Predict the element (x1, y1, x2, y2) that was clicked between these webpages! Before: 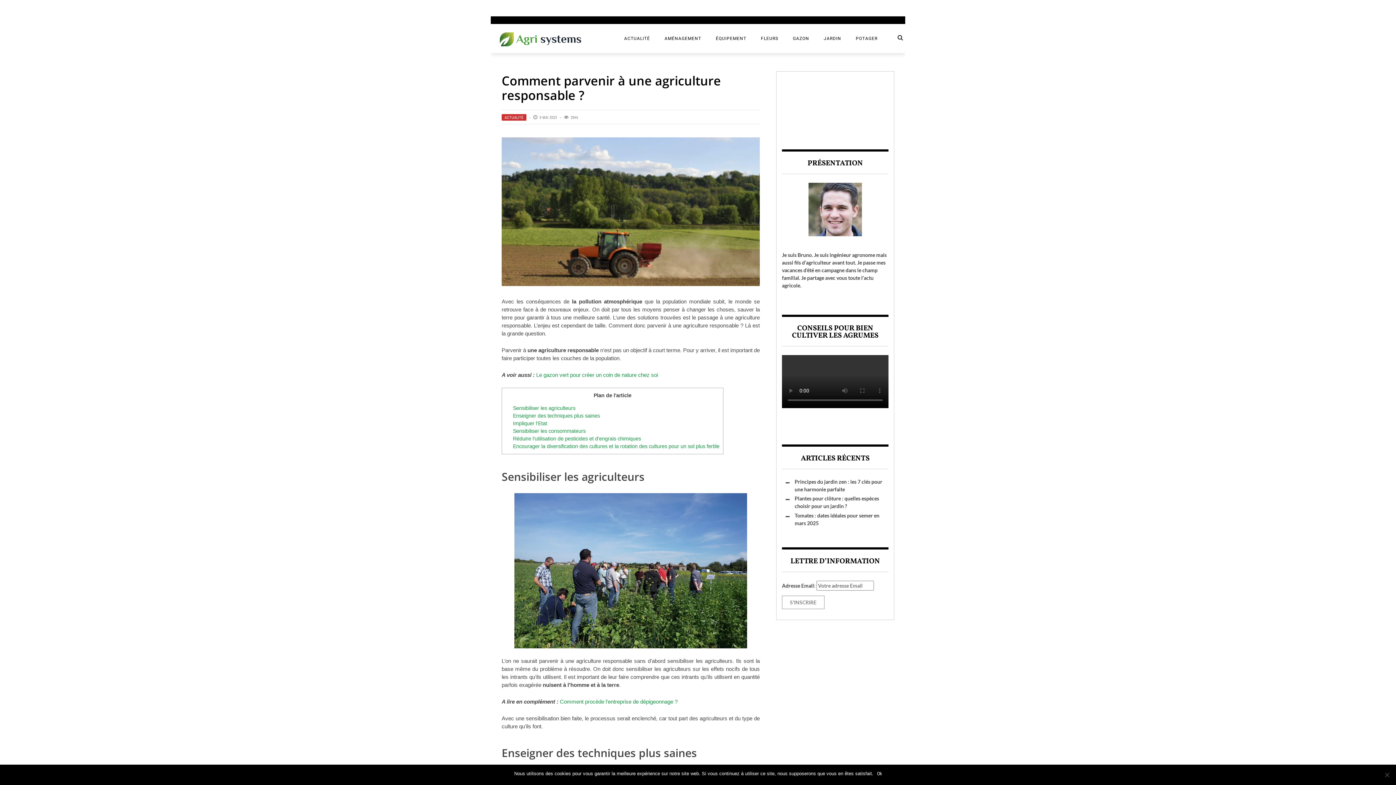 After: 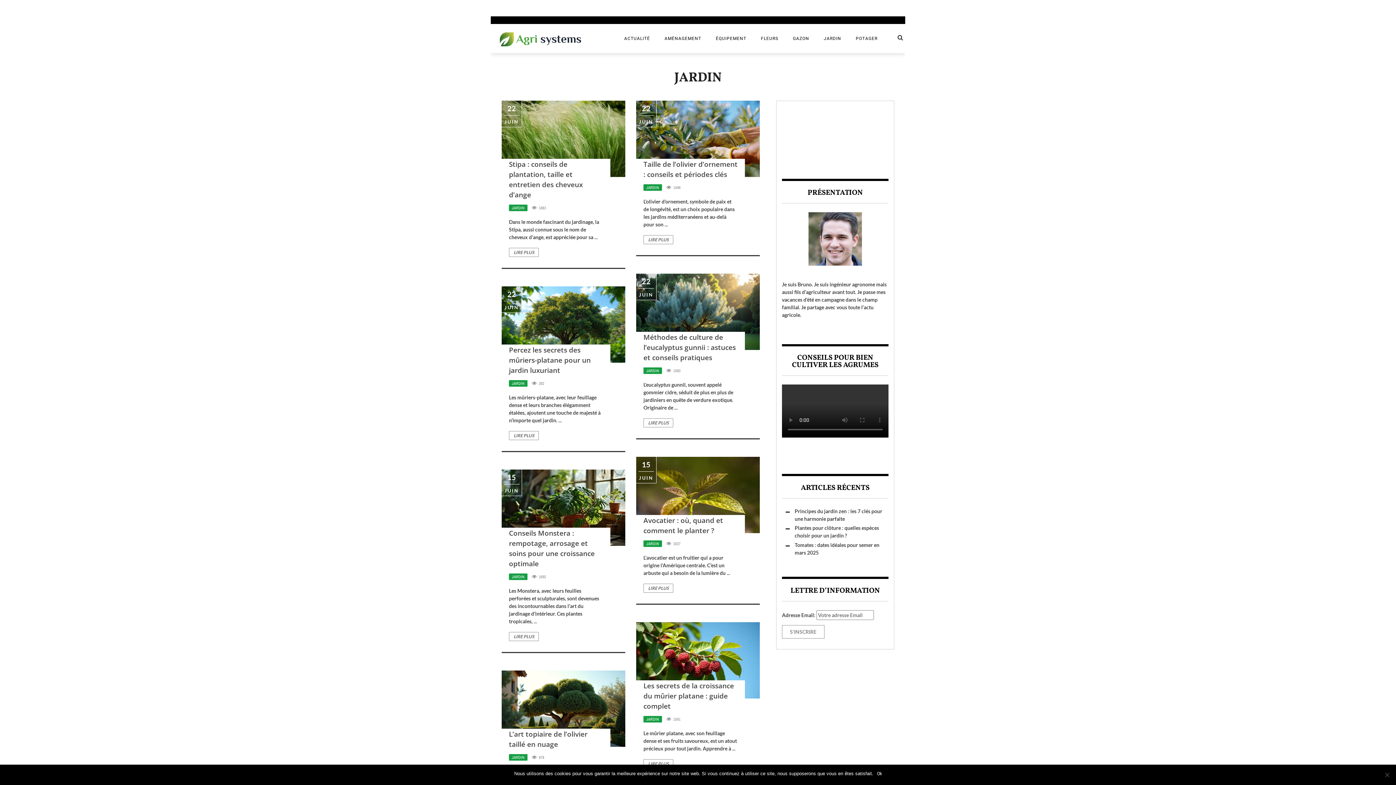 Action: bbox: (816, 36, 848, 41) label: JARDIN